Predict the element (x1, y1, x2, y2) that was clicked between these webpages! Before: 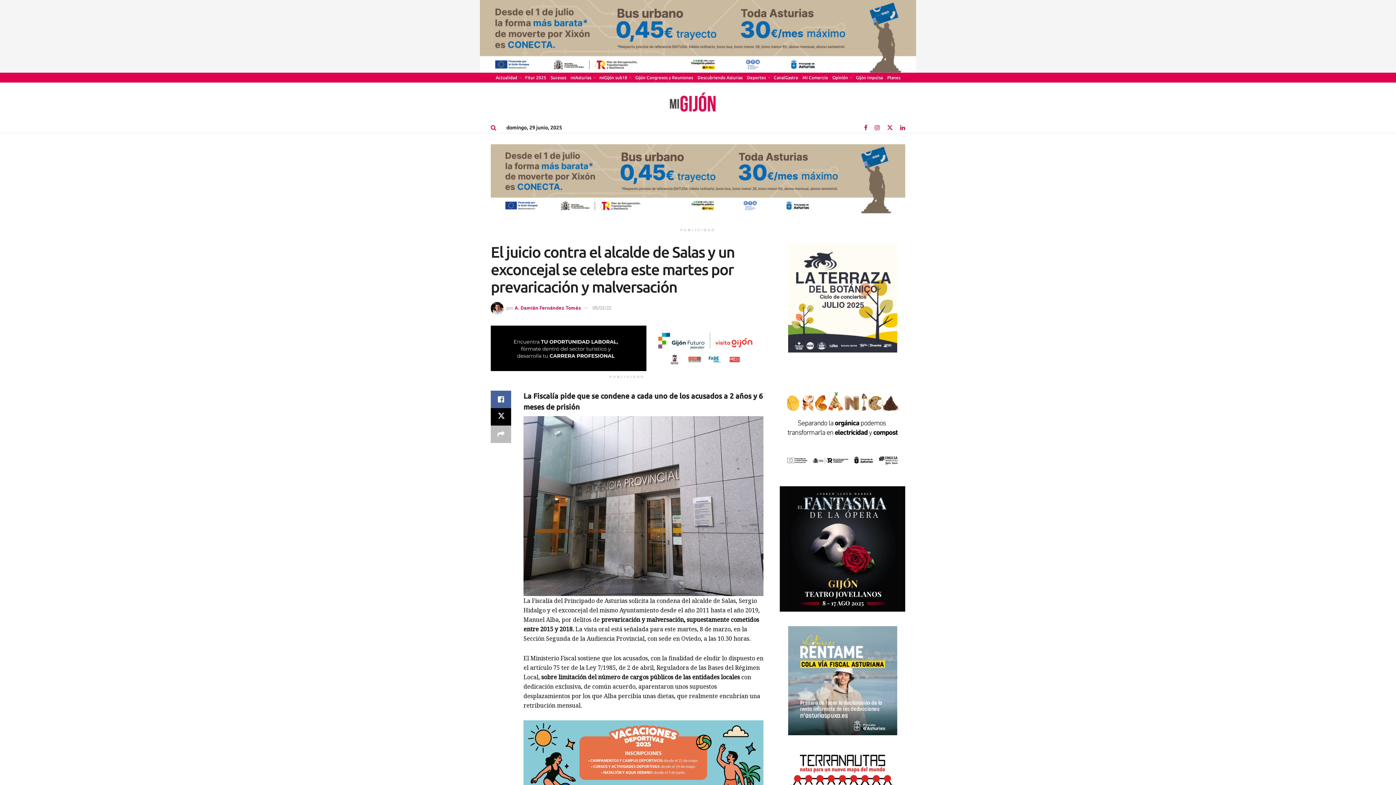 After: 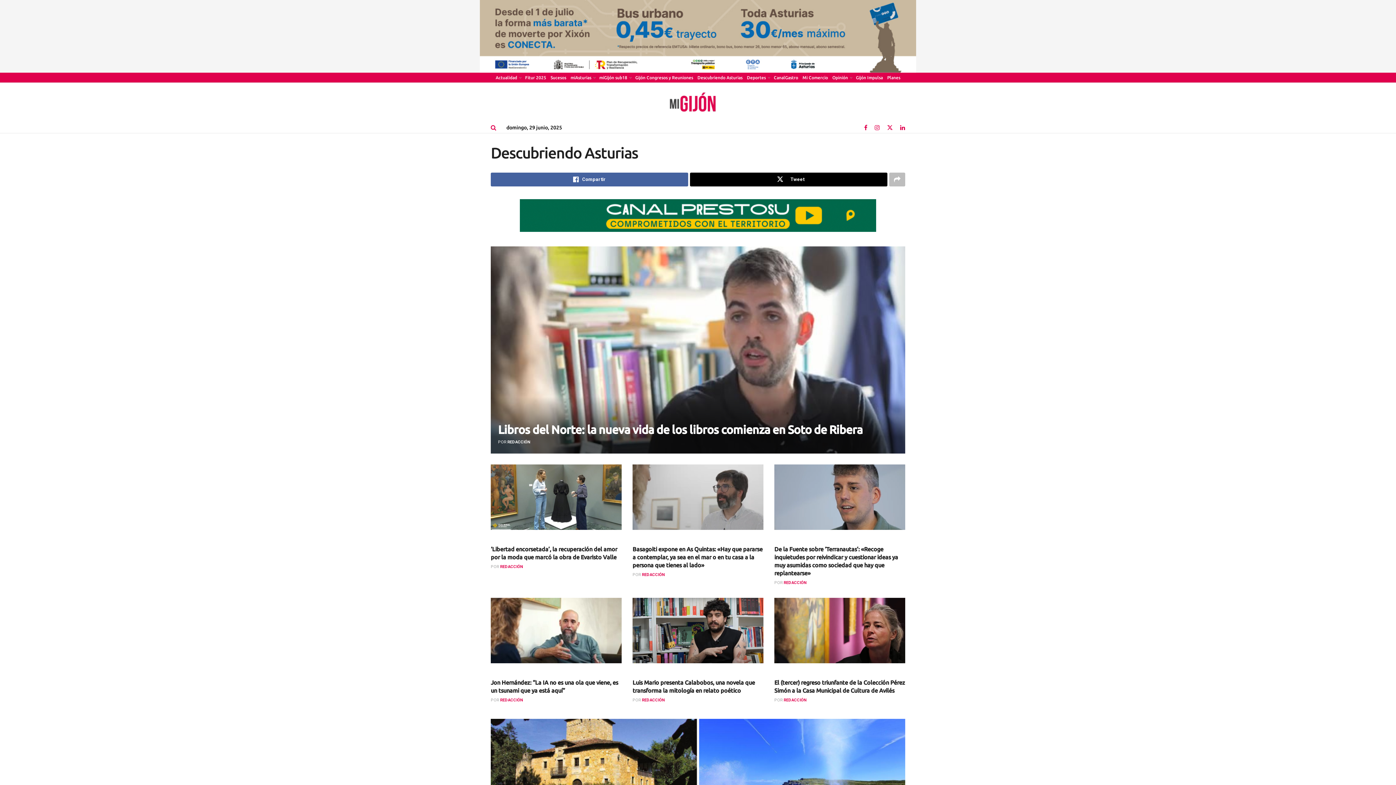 Action: label: Descubriendo Asturias bbox: (697, 72, 742, 82)